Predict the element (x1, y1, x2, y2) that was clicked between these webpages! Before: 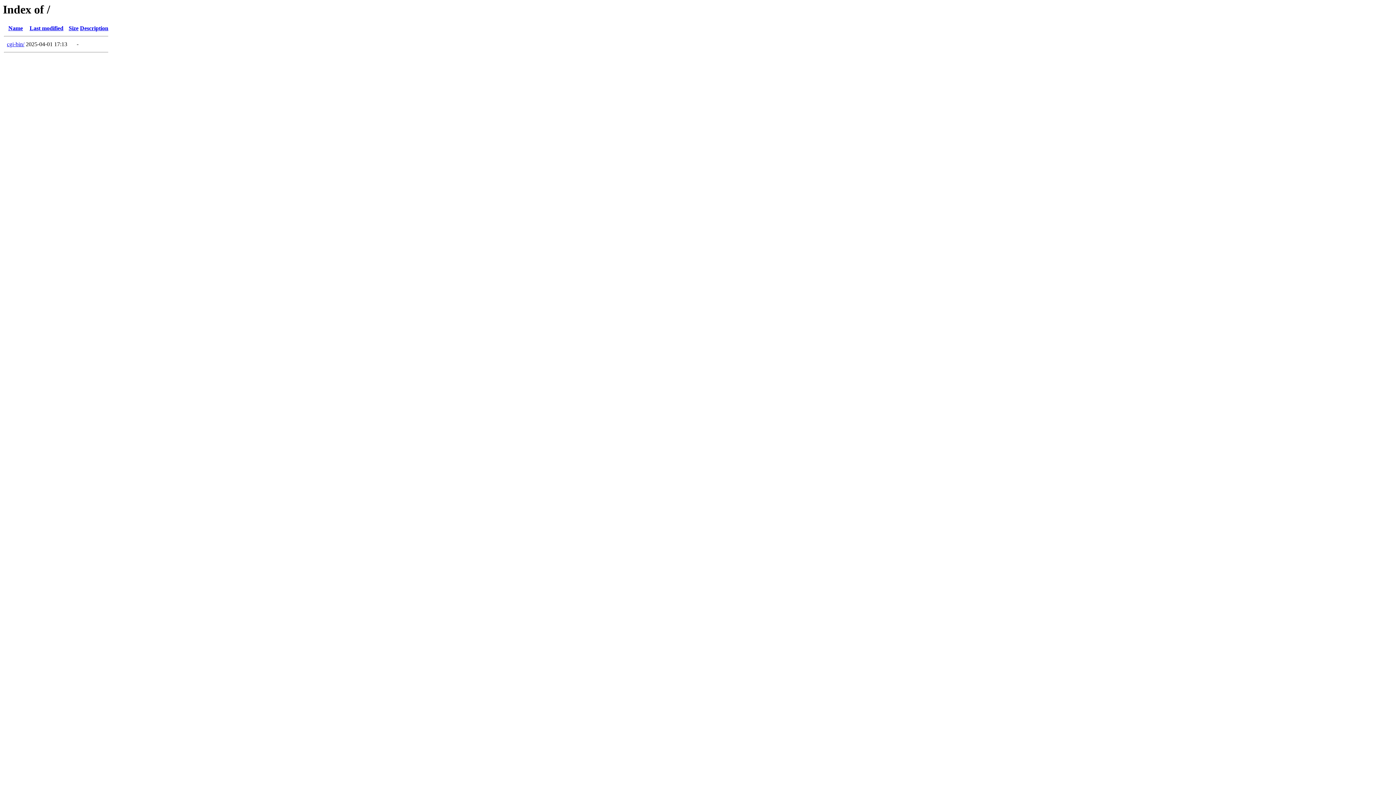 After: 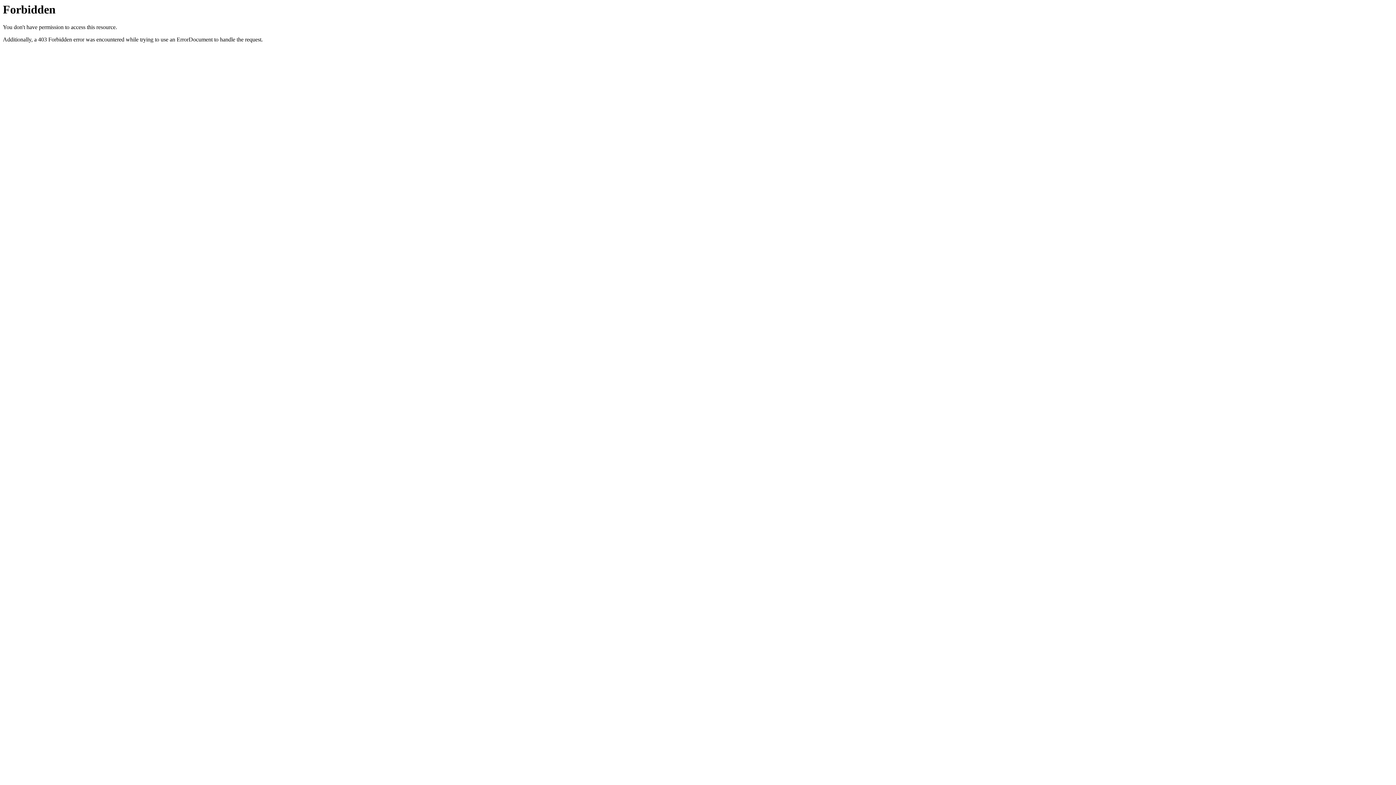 Action: label: cgi-bin/ bbox: (6, 41, 24, 47)